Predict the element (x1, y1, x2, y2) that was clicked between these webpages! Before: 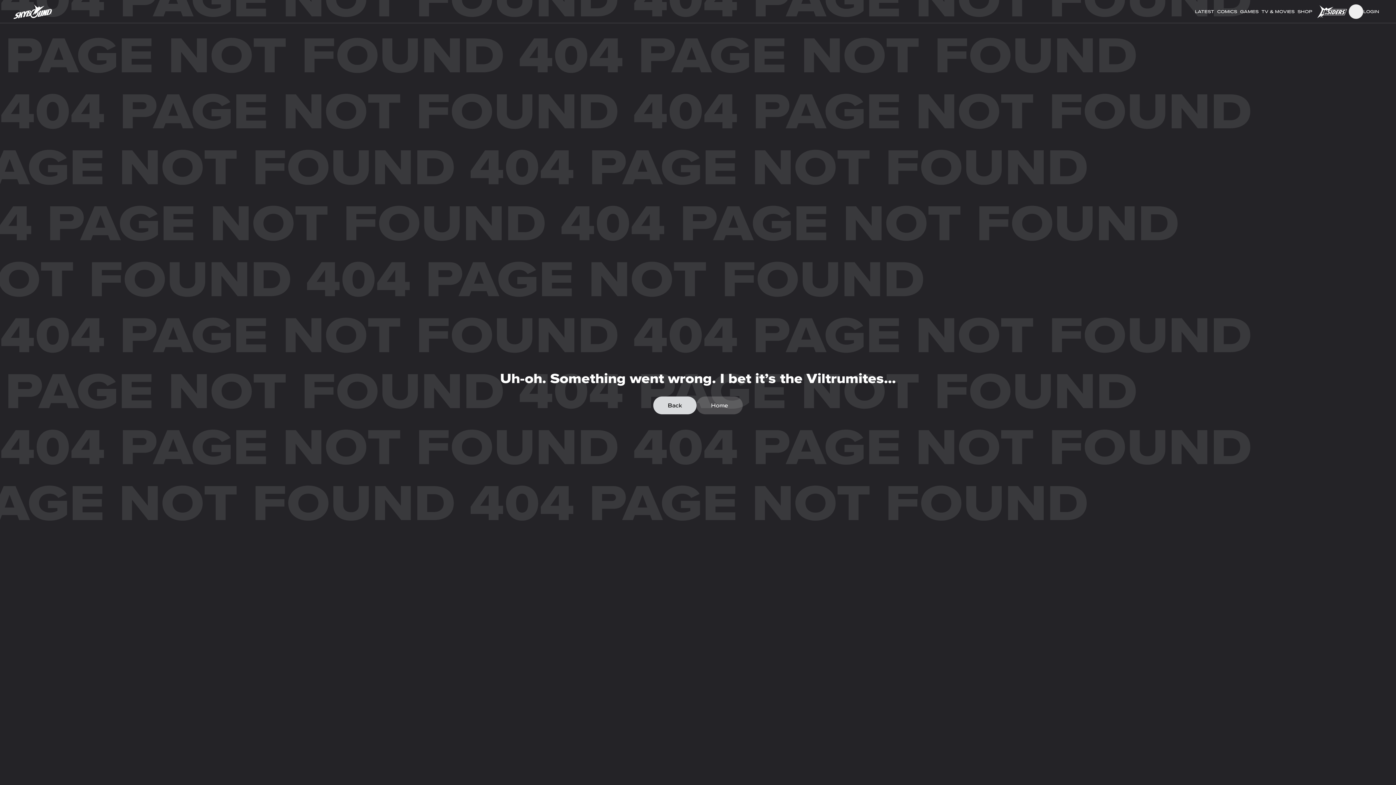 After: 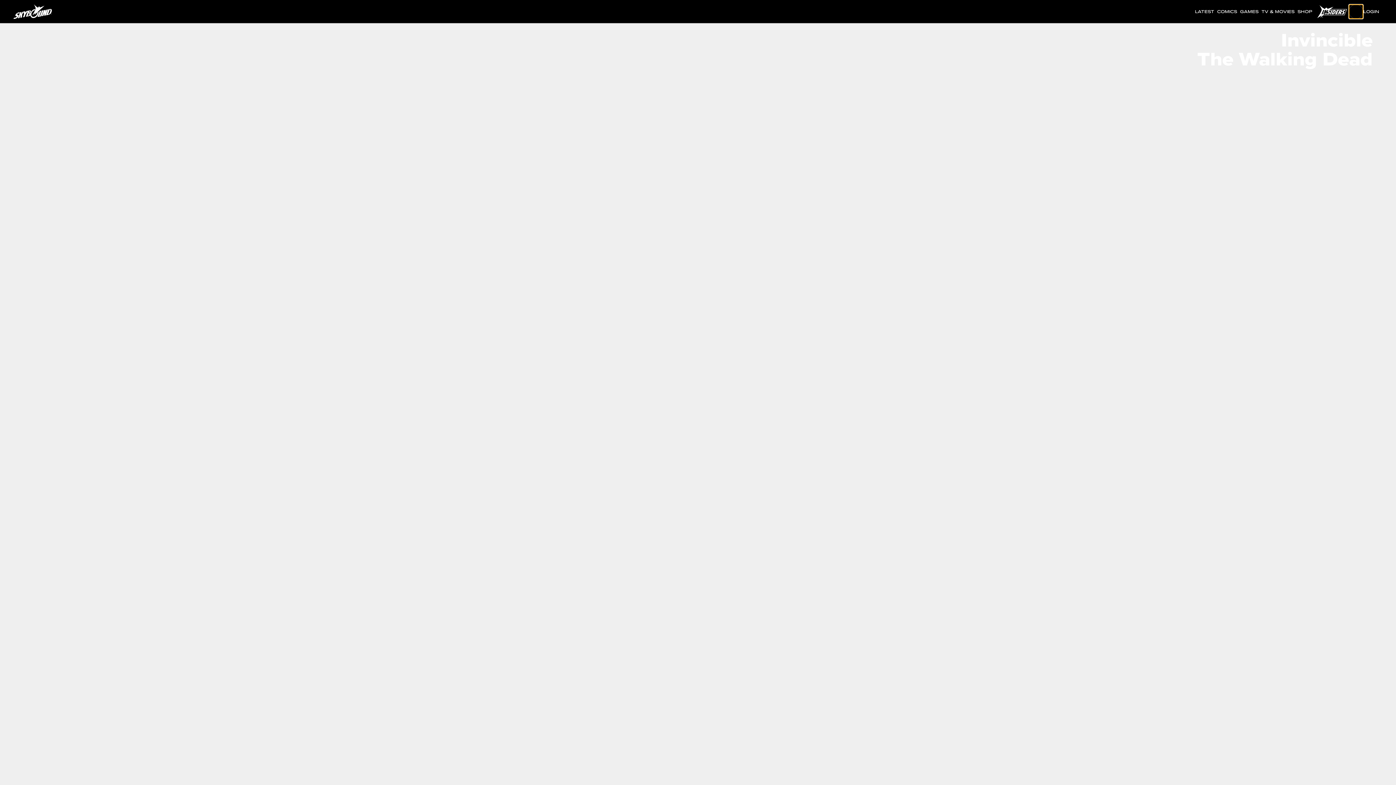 Action: bbox: (1349, 4, 1363, 18) label: menu